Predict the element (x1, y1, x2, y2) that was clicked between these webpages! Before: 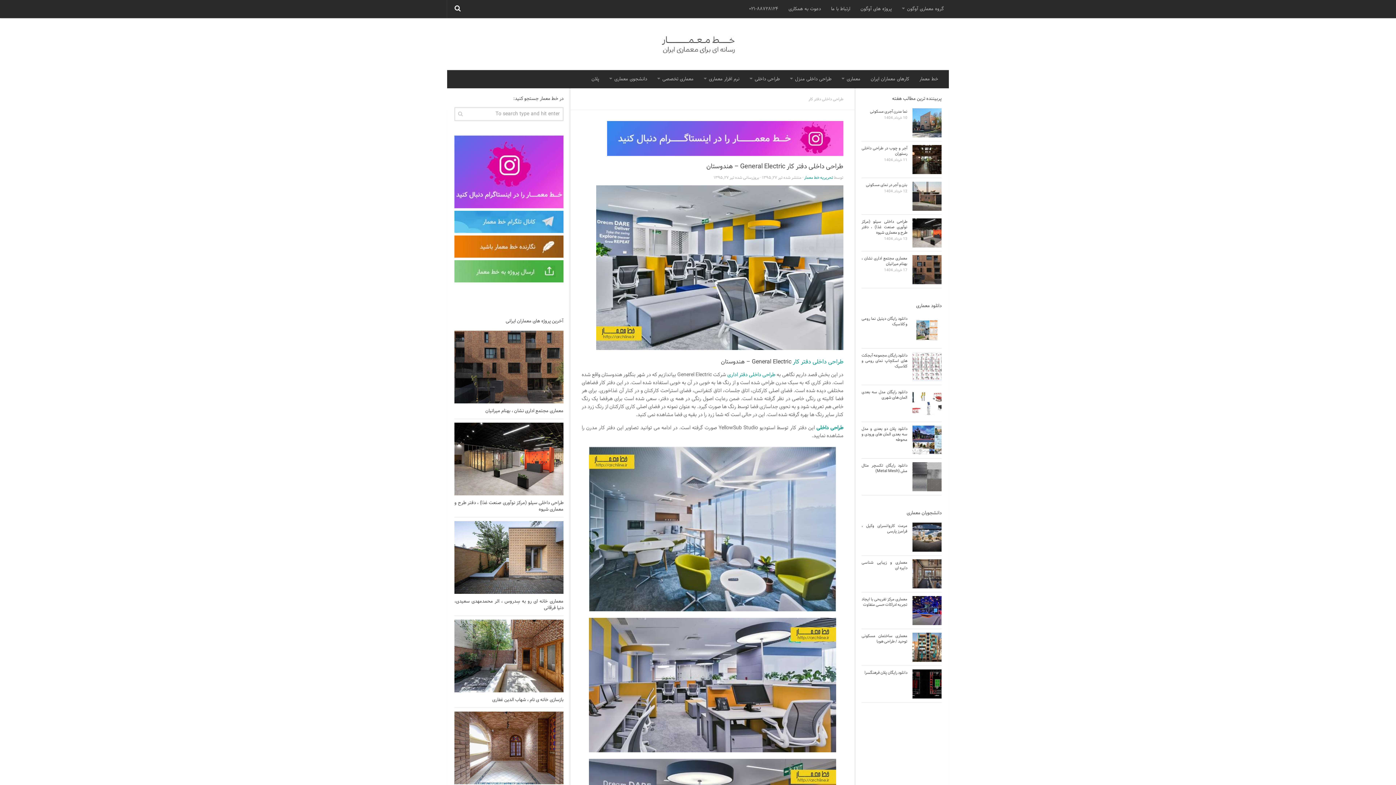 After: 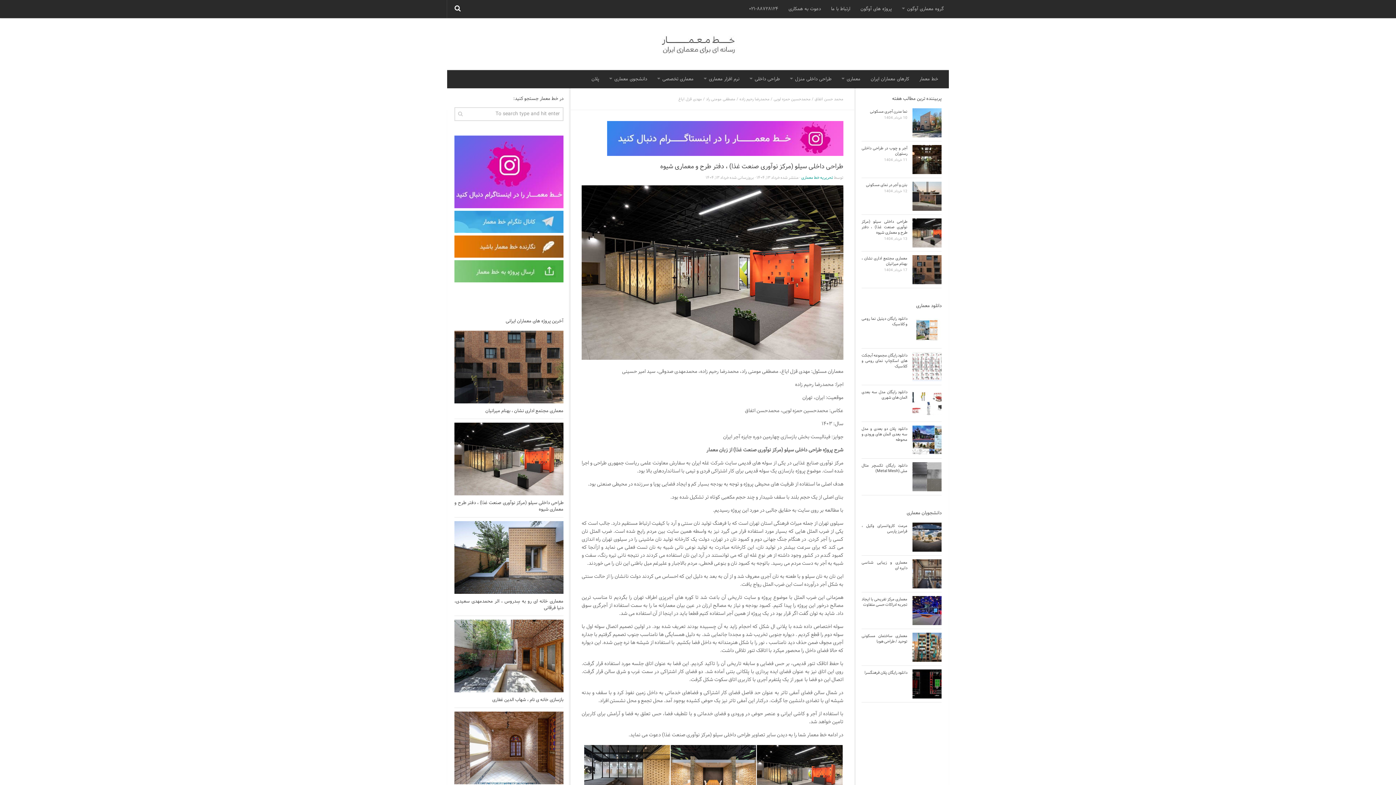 Action: bbox: (454, 422, 563, 495)